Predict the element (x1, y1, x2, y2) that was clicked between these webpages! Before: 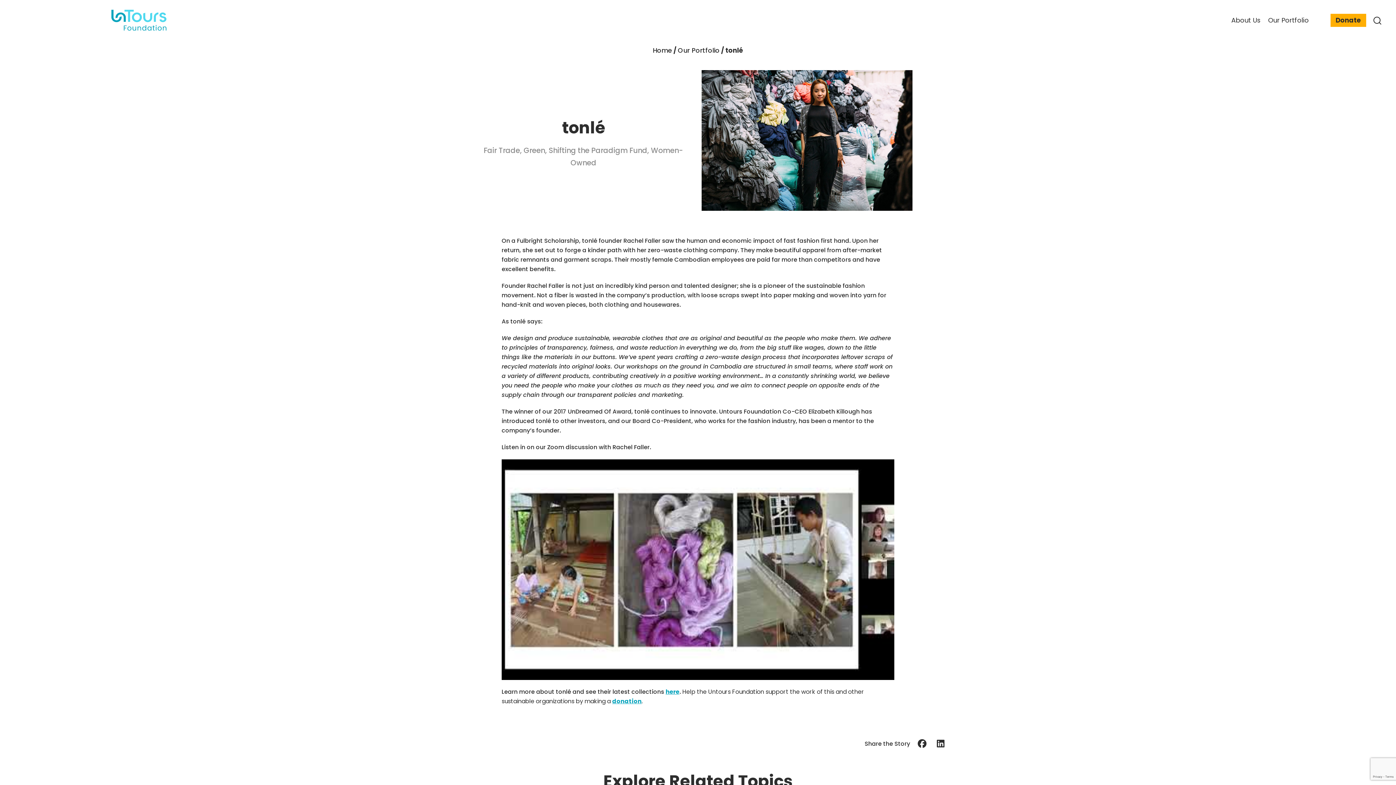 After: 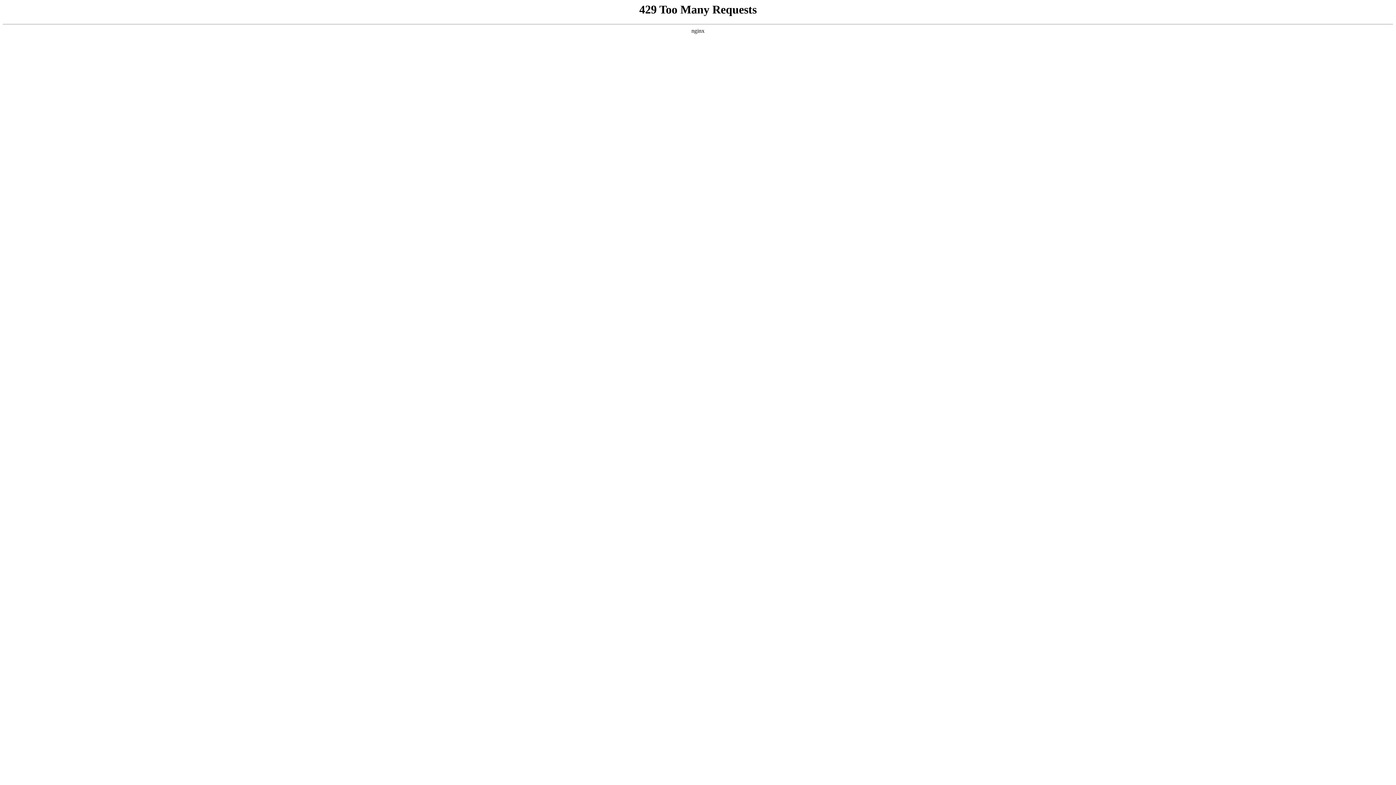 Action: bbox: (1228, 11, 1264, 28) label: About Us